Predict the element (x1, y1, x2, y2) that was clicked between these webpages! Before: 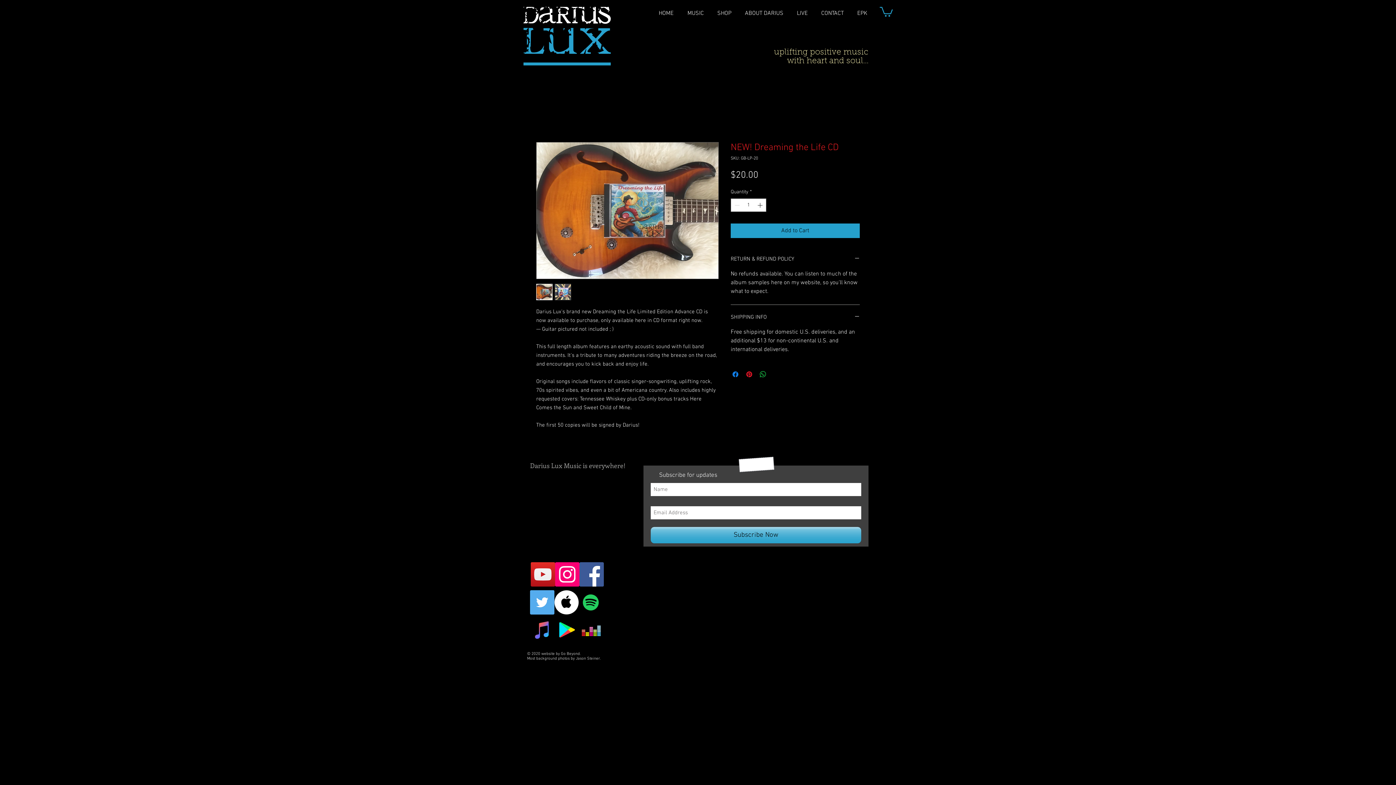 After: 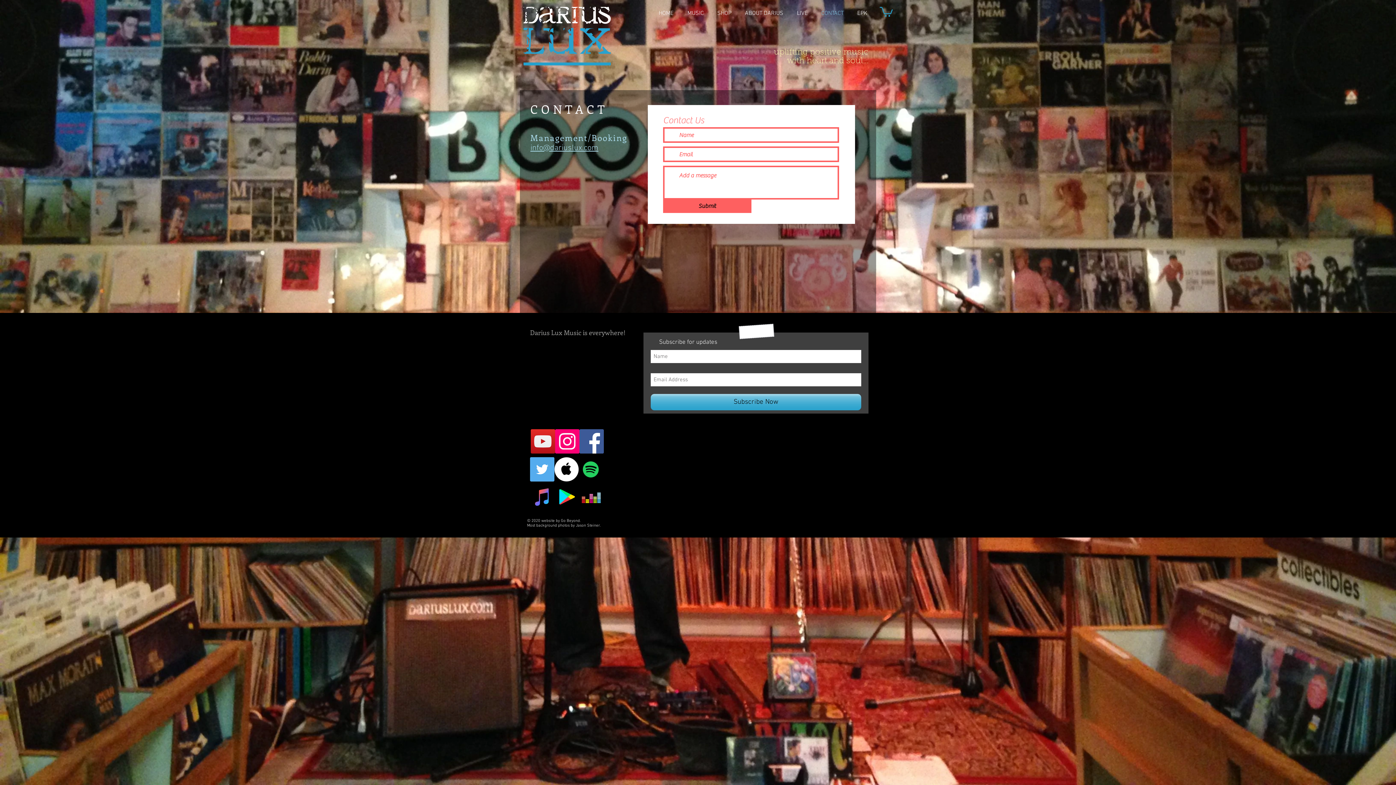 Action: label: CONTACT bbox: (817, 9, 853, 18)